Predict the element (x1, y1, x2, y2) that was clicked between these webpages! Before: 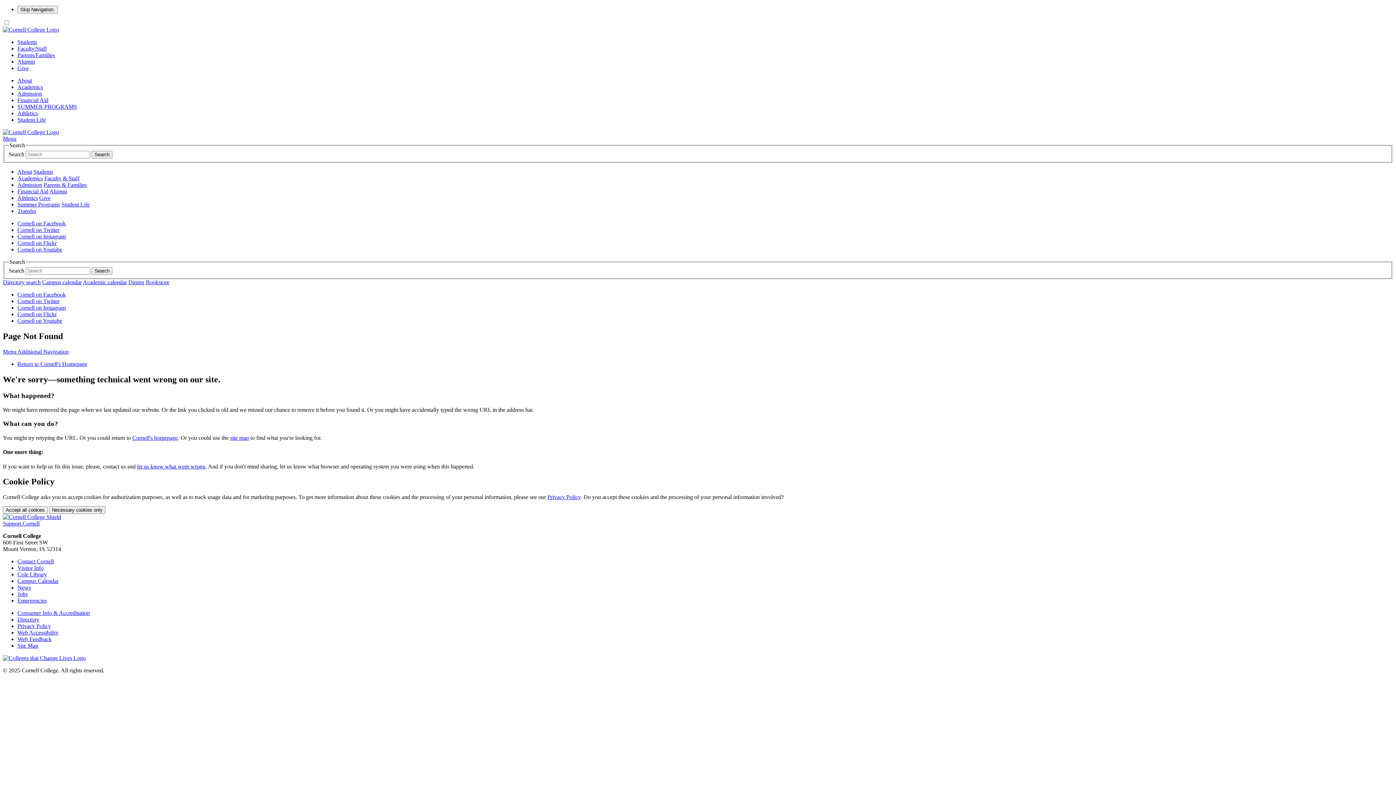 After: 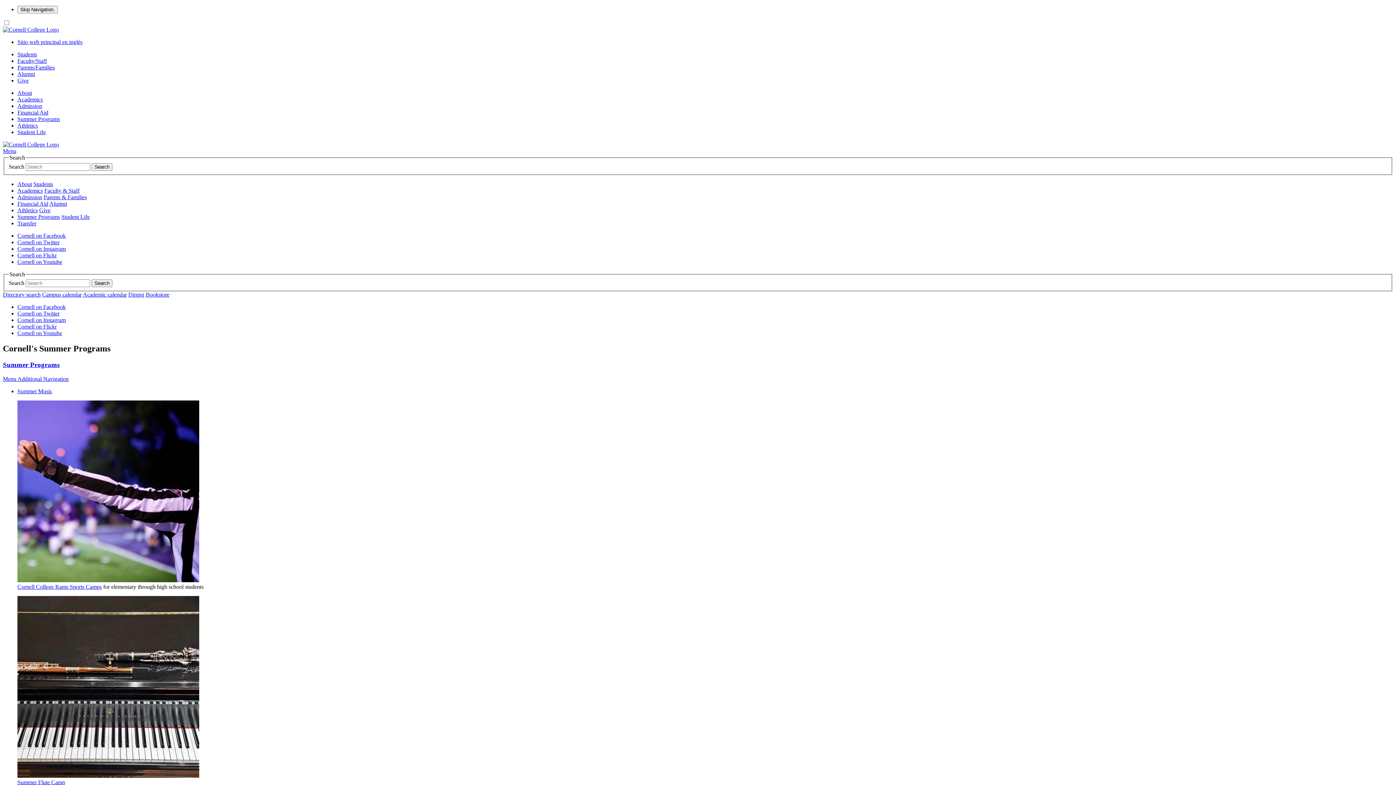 Action: label: Summer Programs bbox: (17, 201, 60, 207)